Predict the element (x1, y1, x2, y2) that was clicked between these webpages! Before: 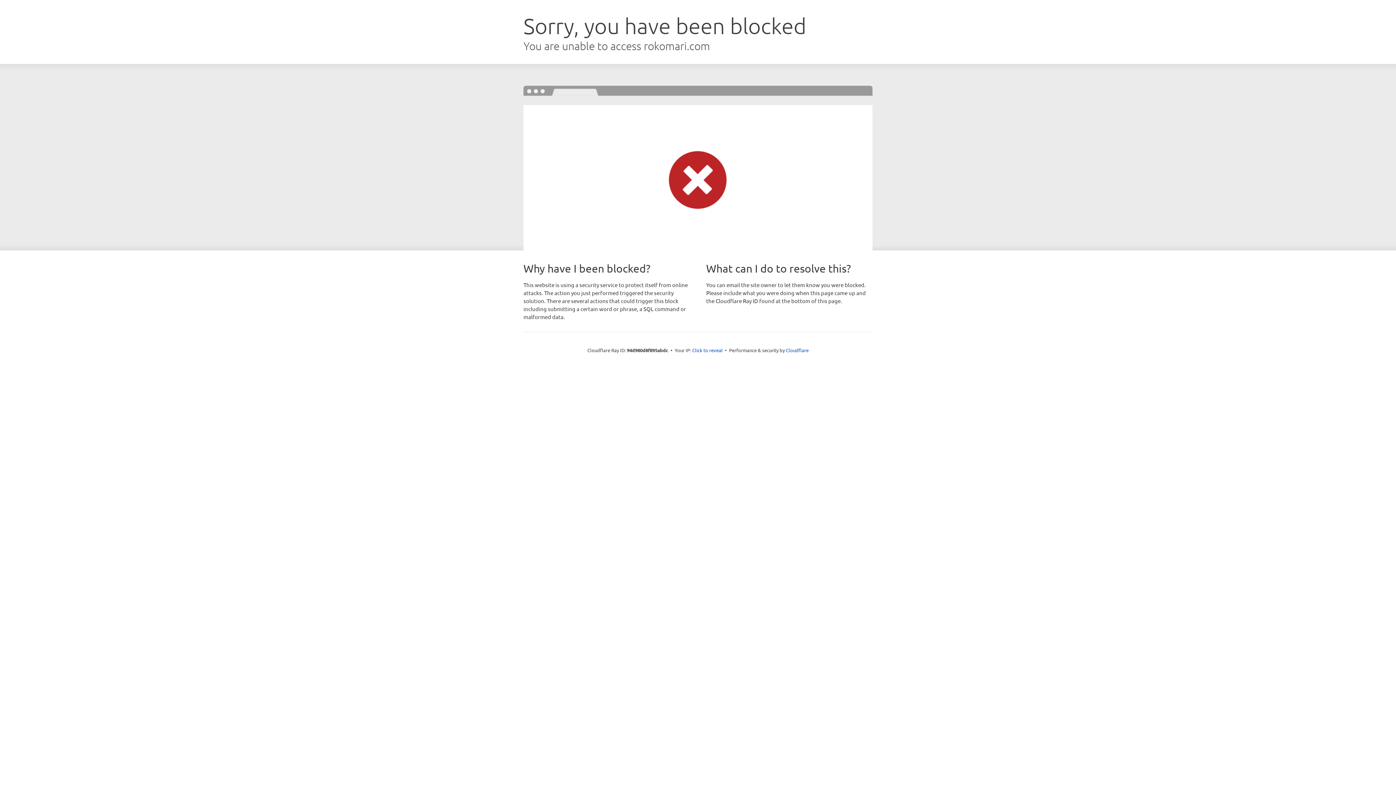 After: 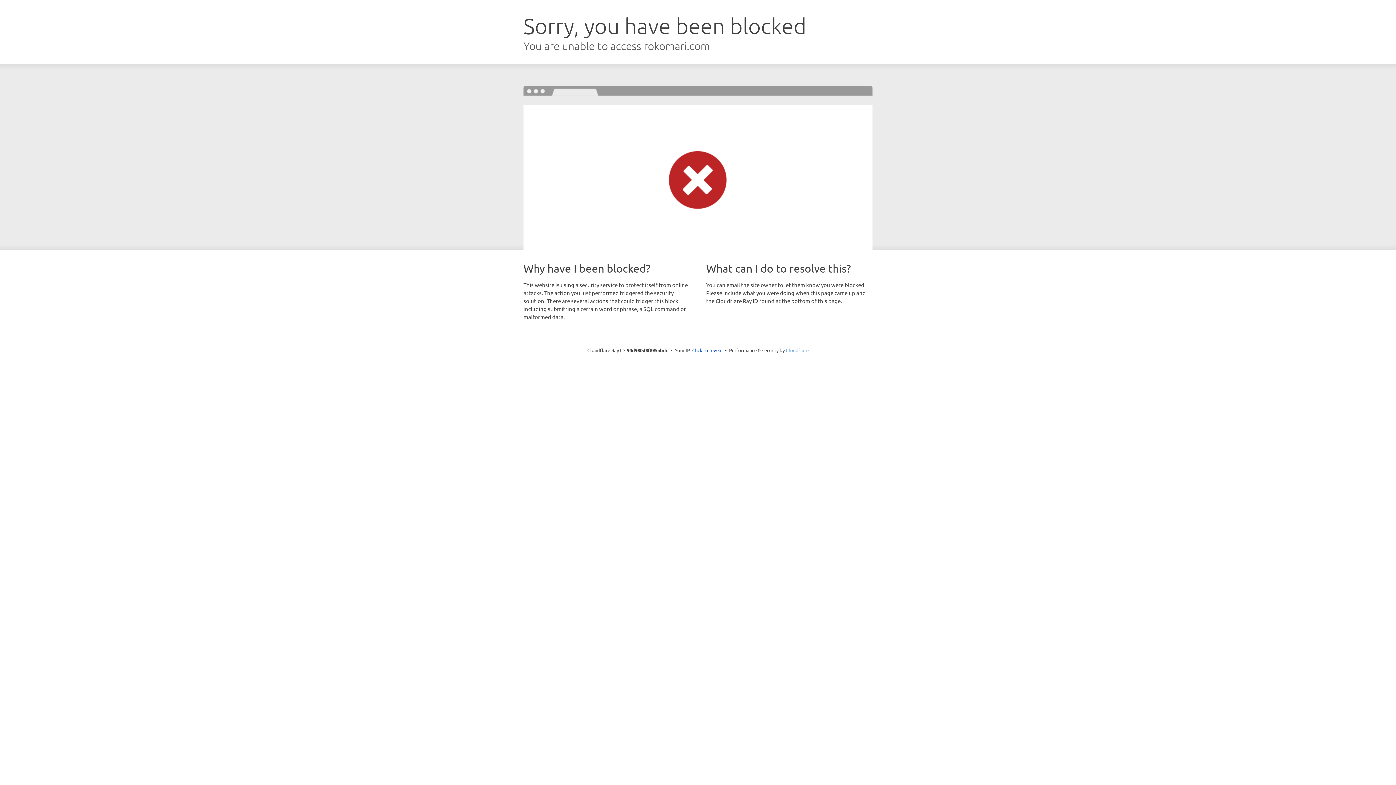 Action: label: Cloudflare bbox: (786, 347, 808, 353)